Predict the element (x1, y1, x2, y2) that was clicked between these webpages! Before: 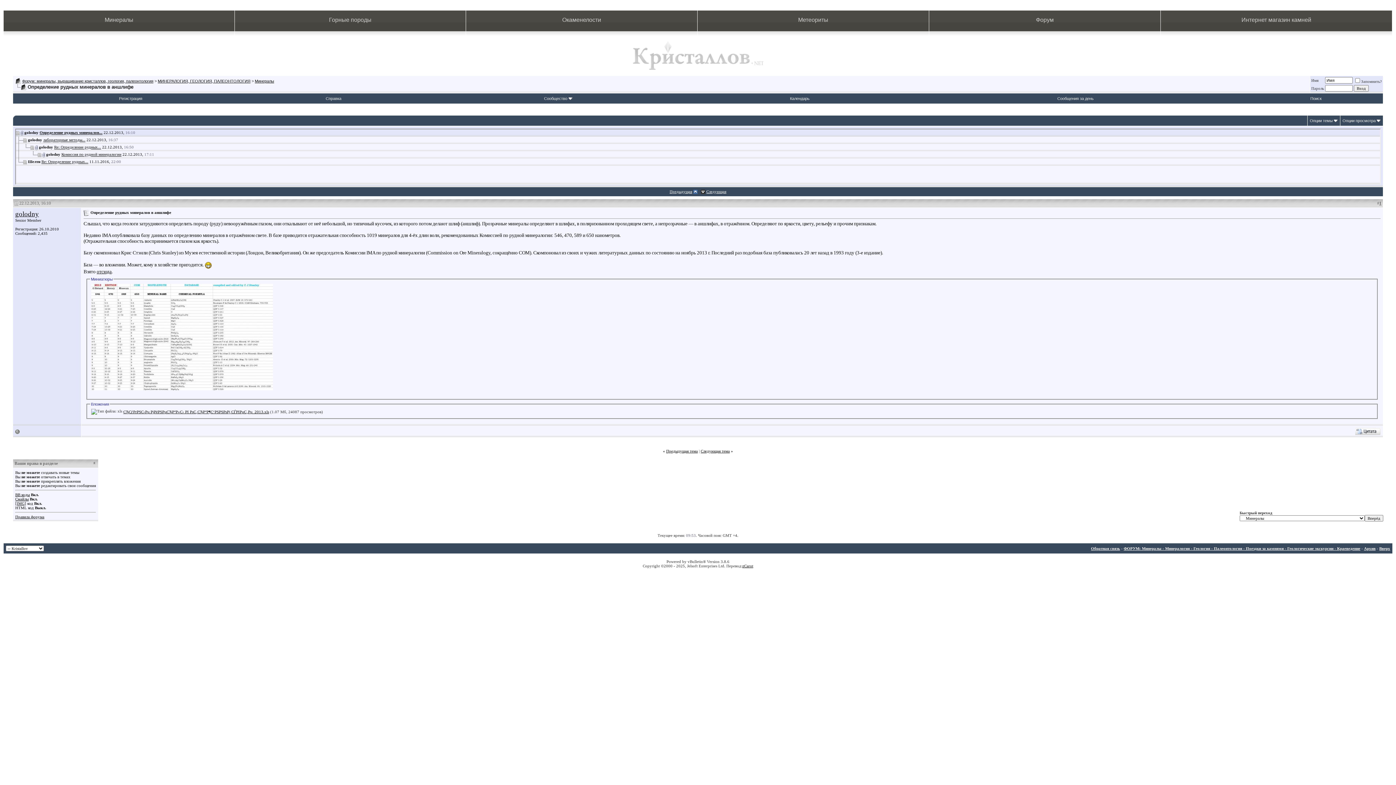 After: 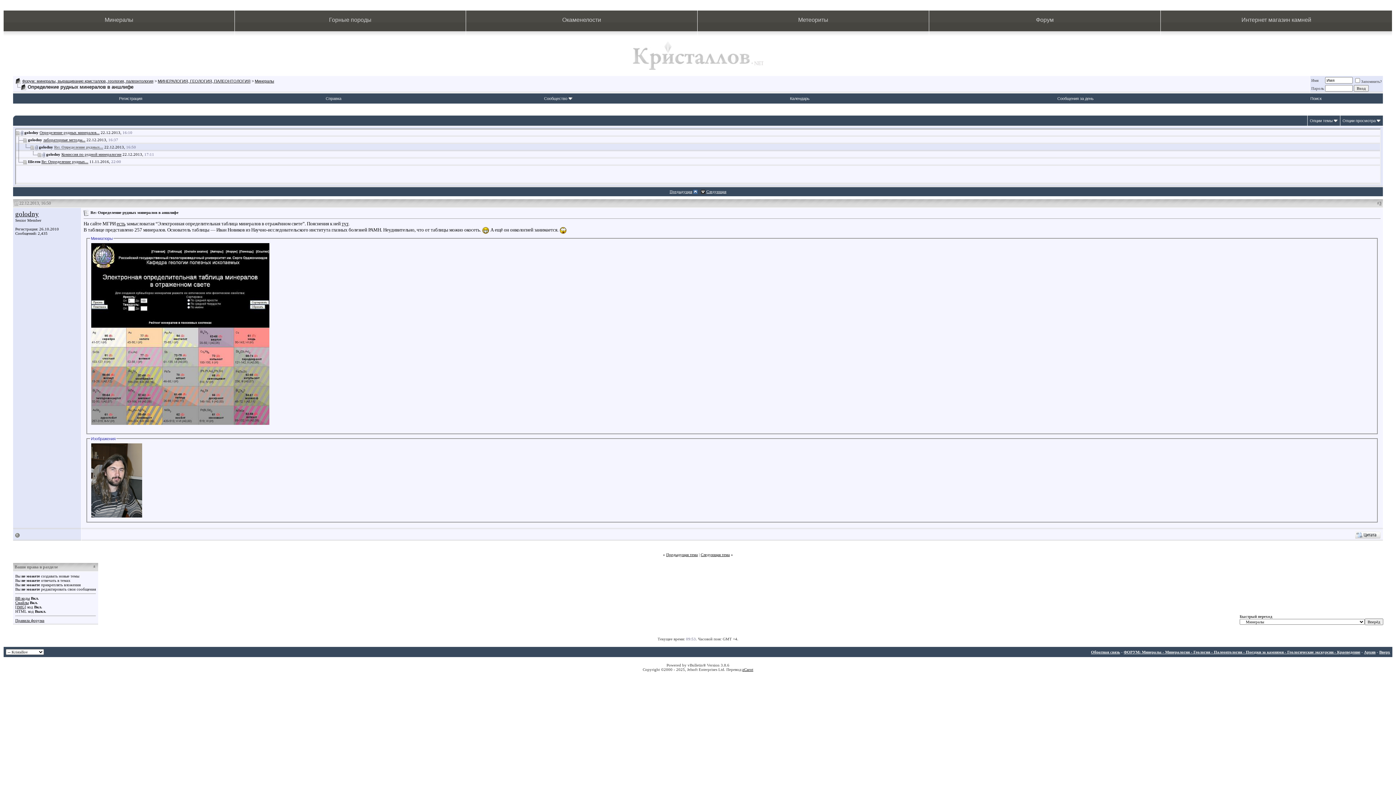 Action: label: Re: Определение рудных... bbox: (54, 144, 101, 149)